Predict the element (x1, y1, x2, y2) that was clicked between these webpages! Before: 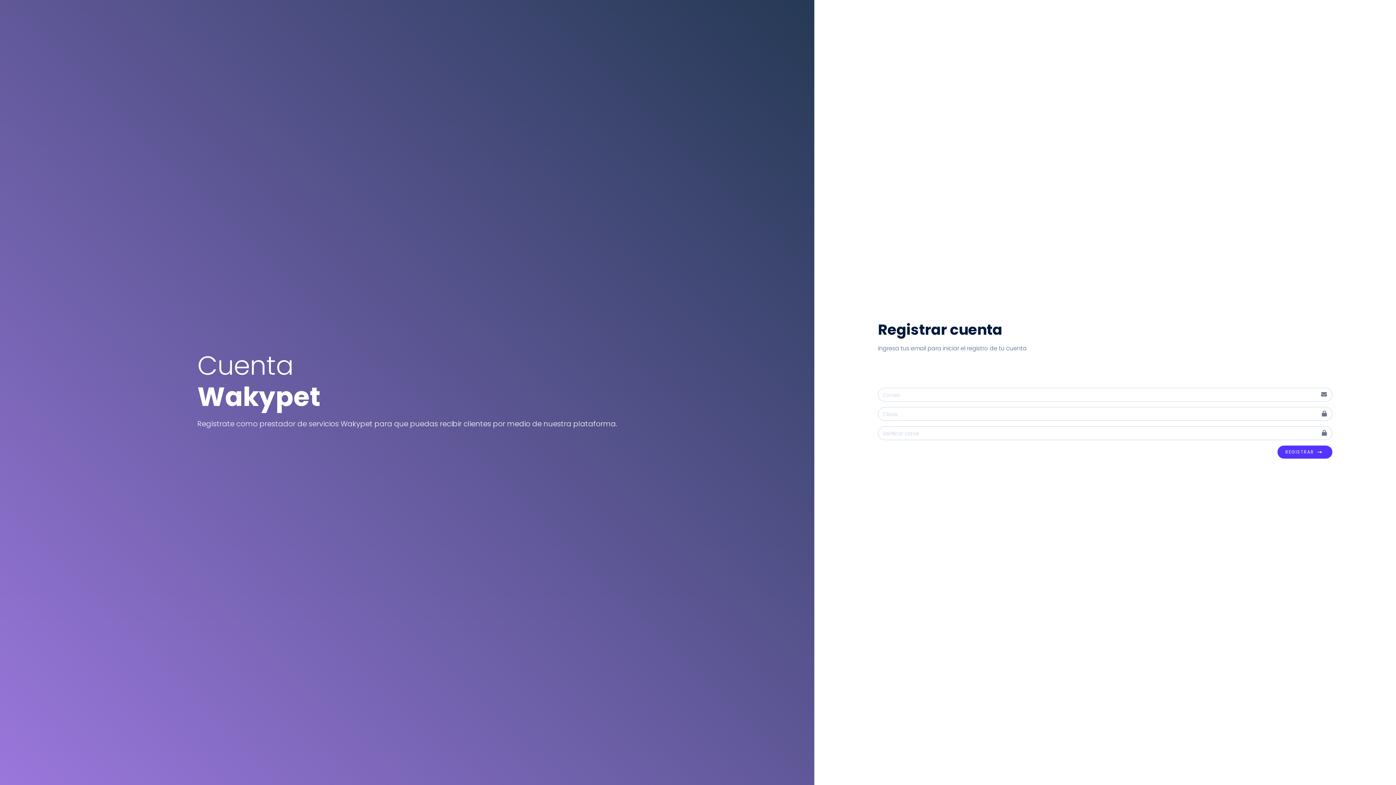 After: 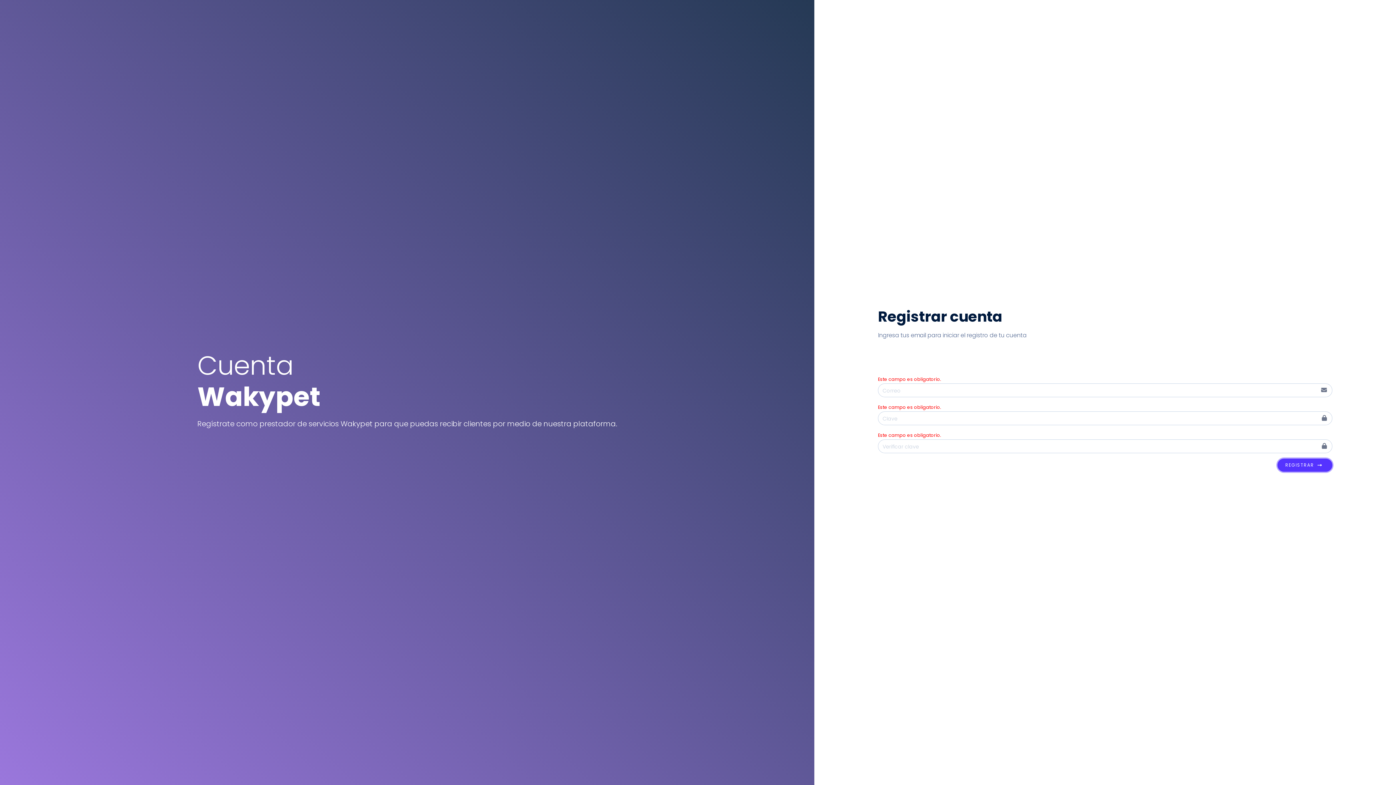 Action: bbox: (1277, 445, 1332, 458) label: REGISTRAR 